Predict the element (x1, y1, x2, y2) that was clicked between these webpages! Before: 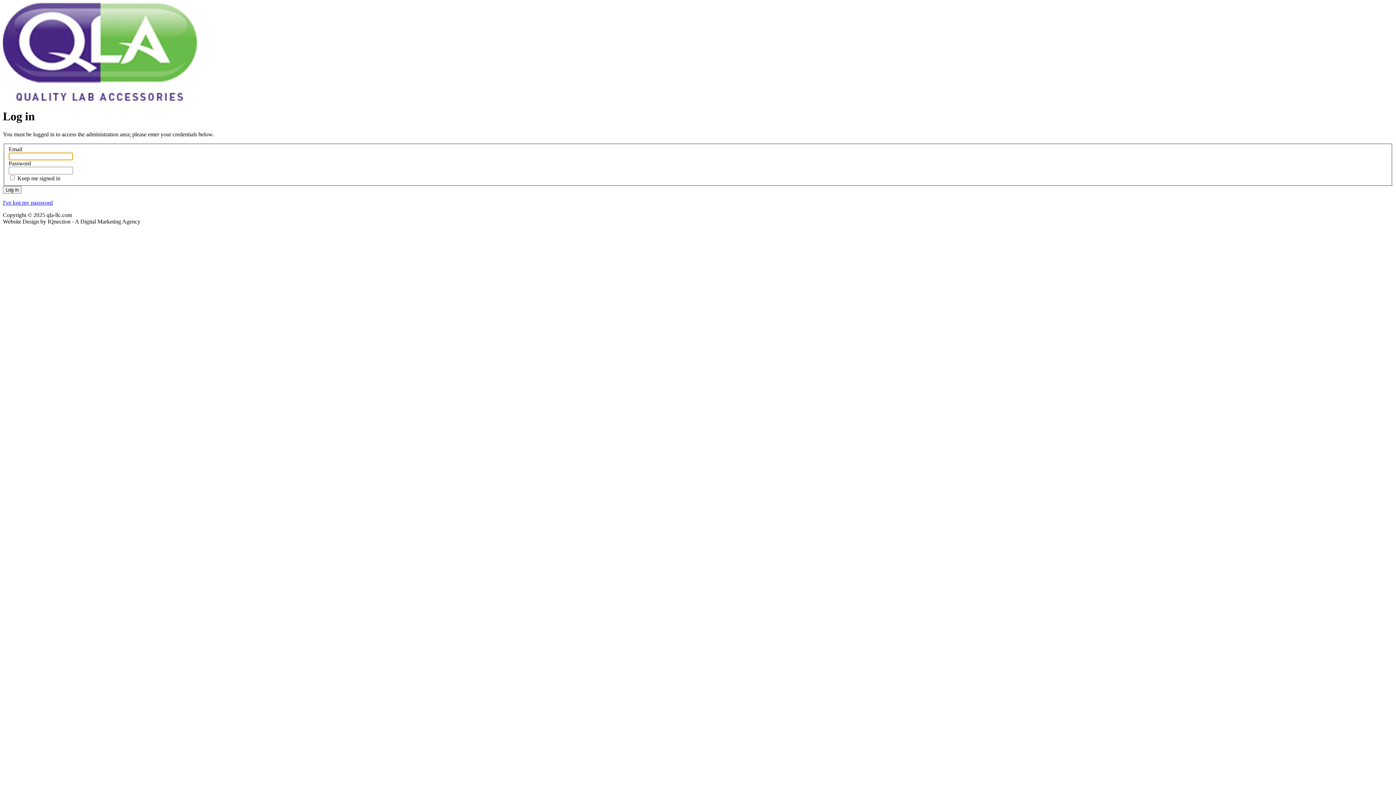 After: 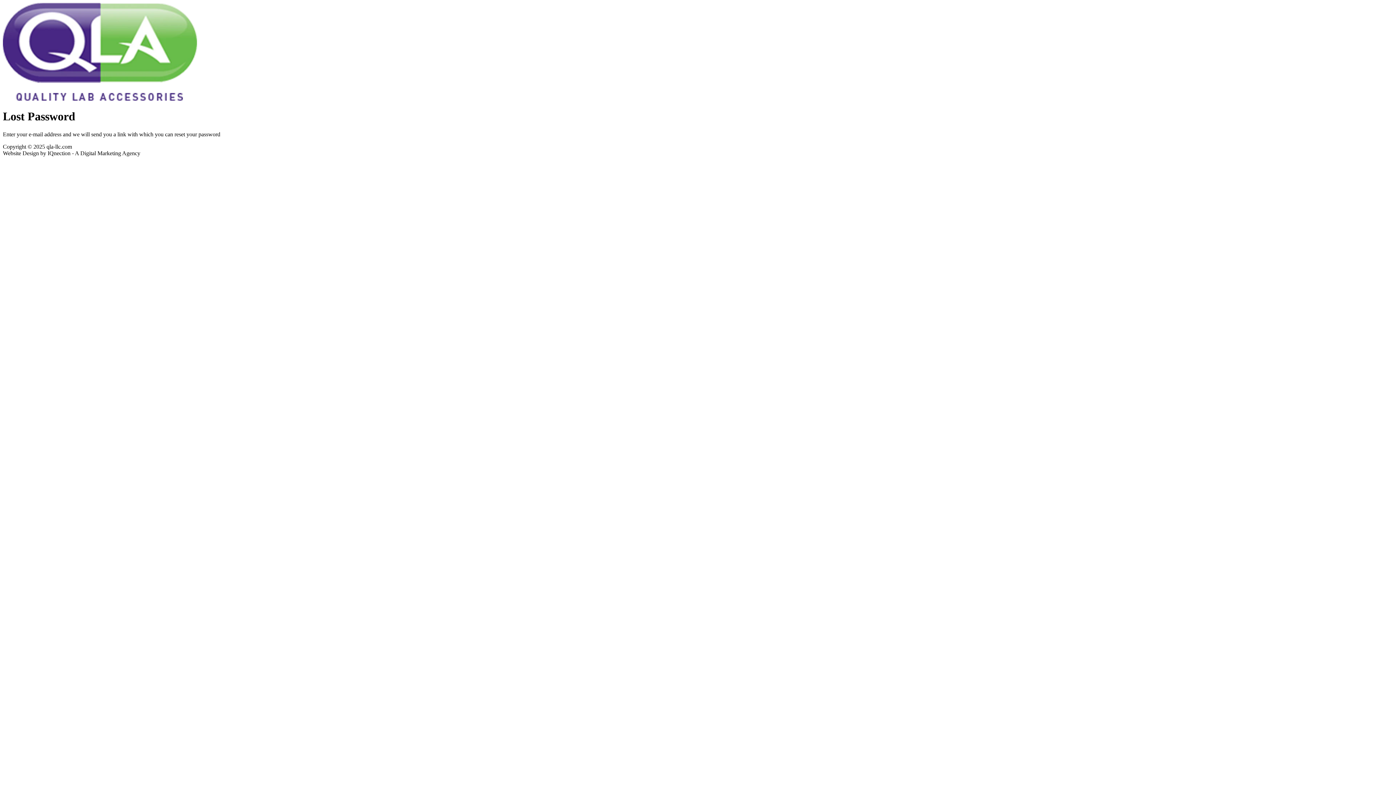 Action: label: I've lost my password bbox: (2, 199, 52, 205)